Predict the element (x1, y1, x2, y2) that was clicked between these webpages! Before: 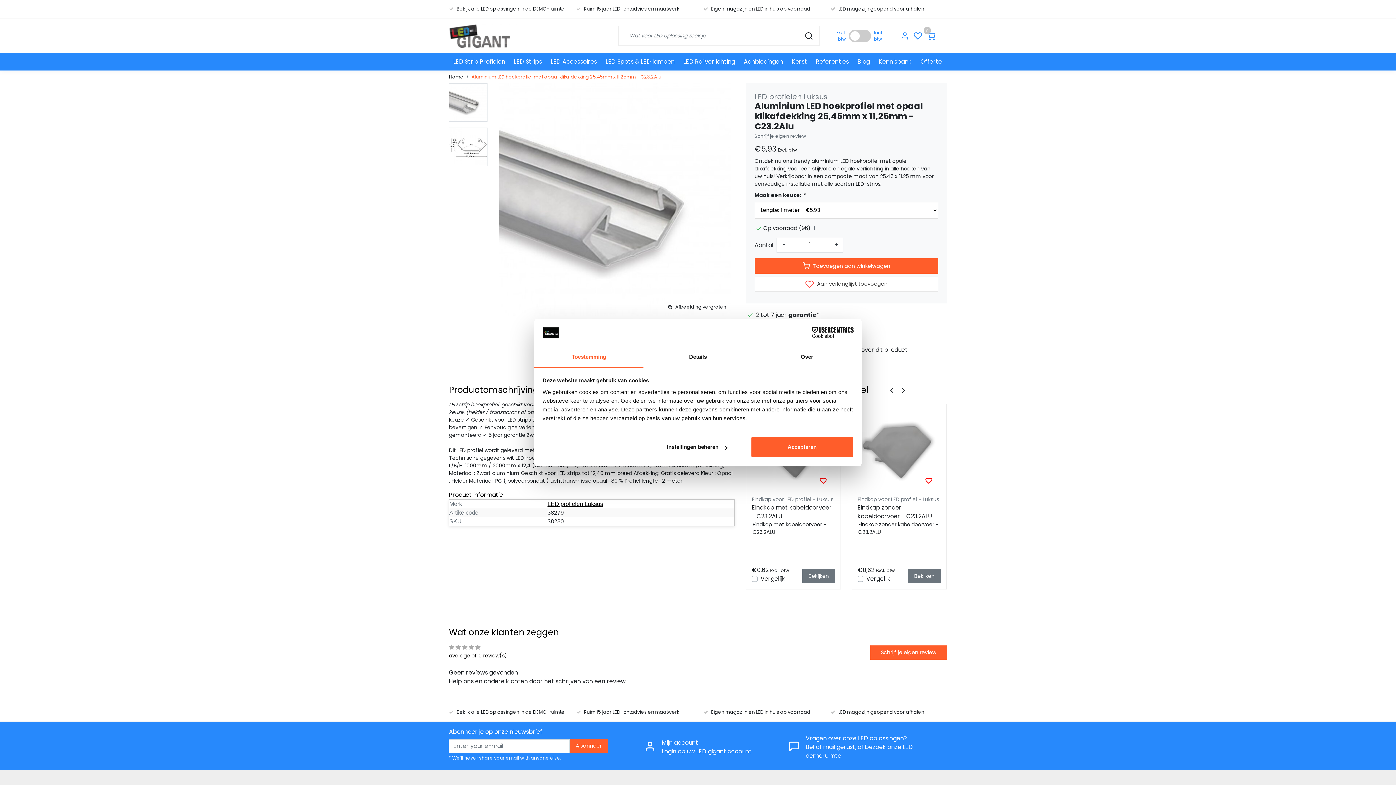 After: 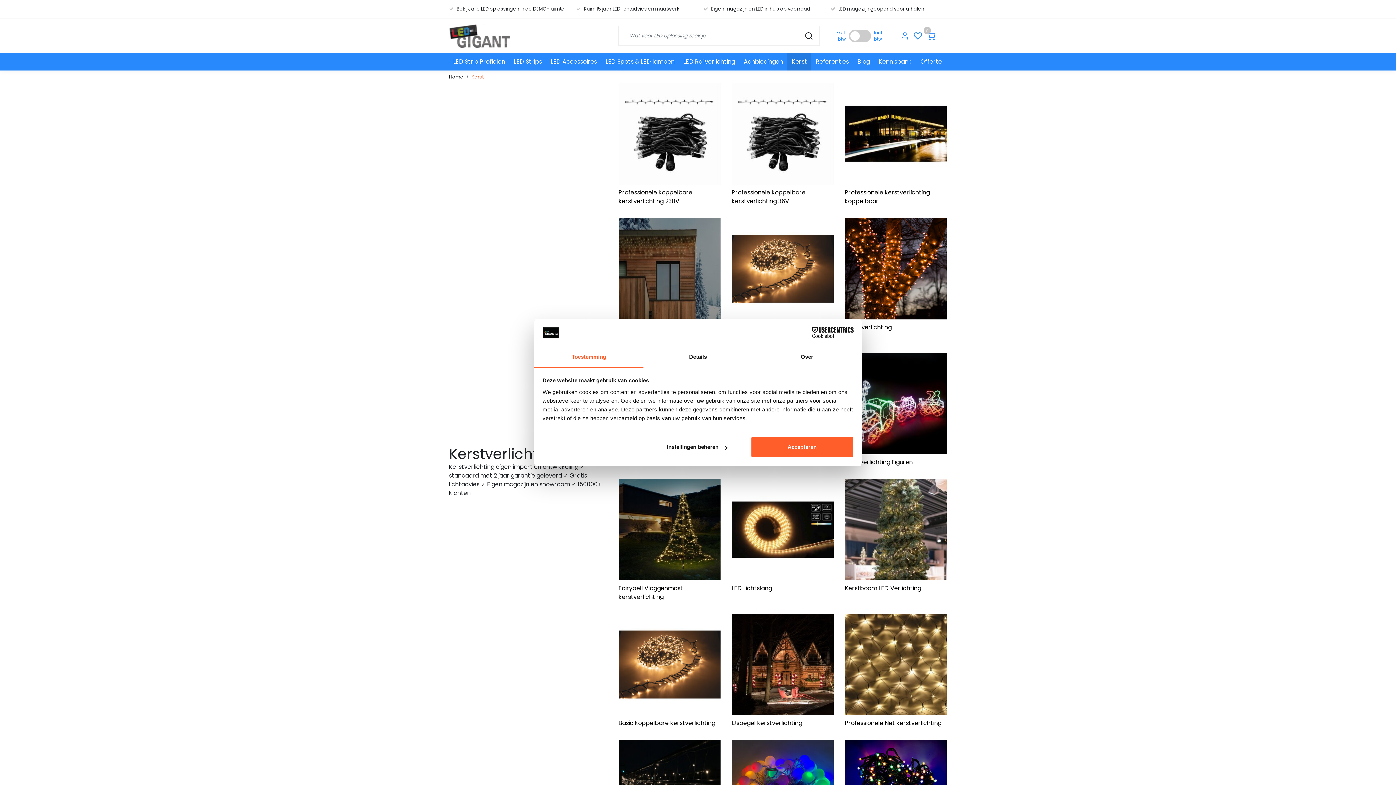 Action: label: Kerst bbox: (787, 53, 811, 70)